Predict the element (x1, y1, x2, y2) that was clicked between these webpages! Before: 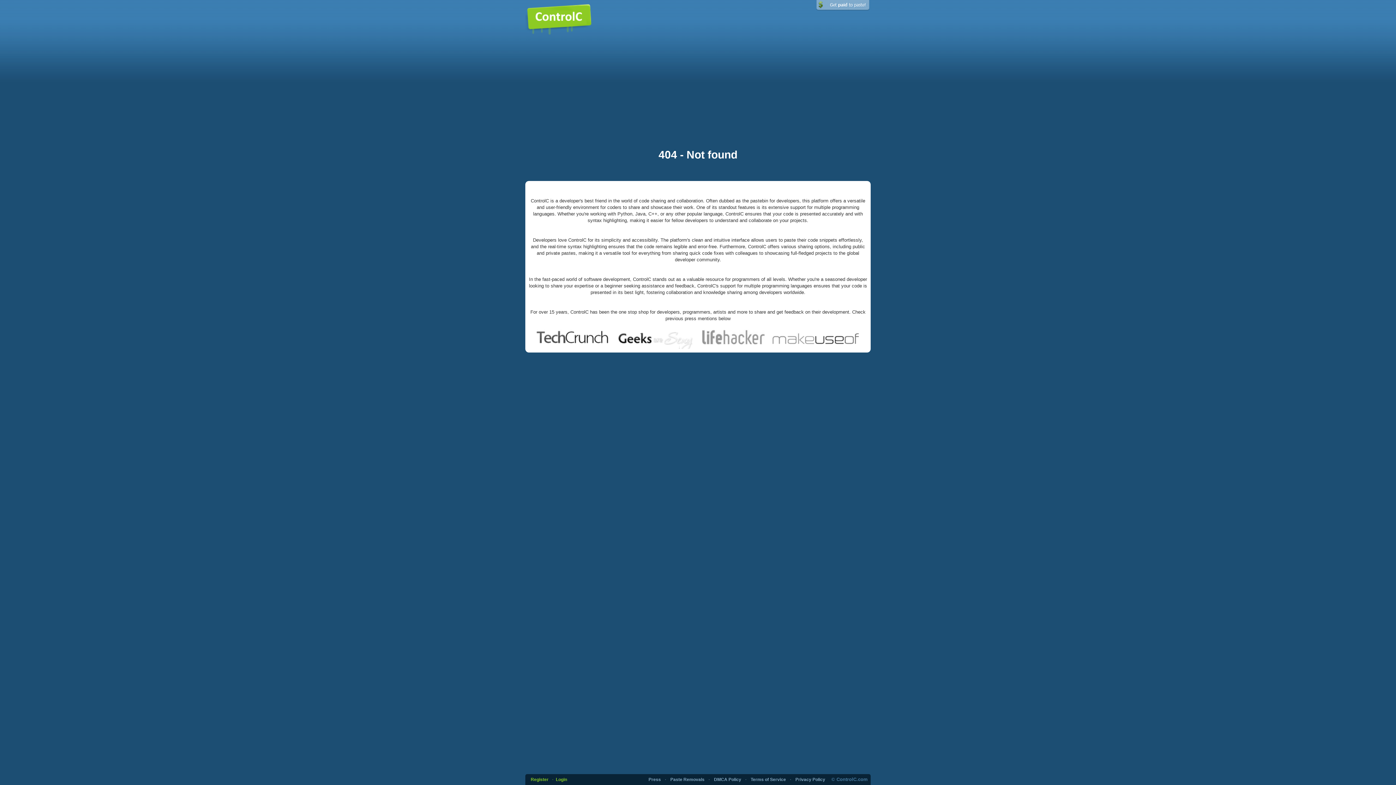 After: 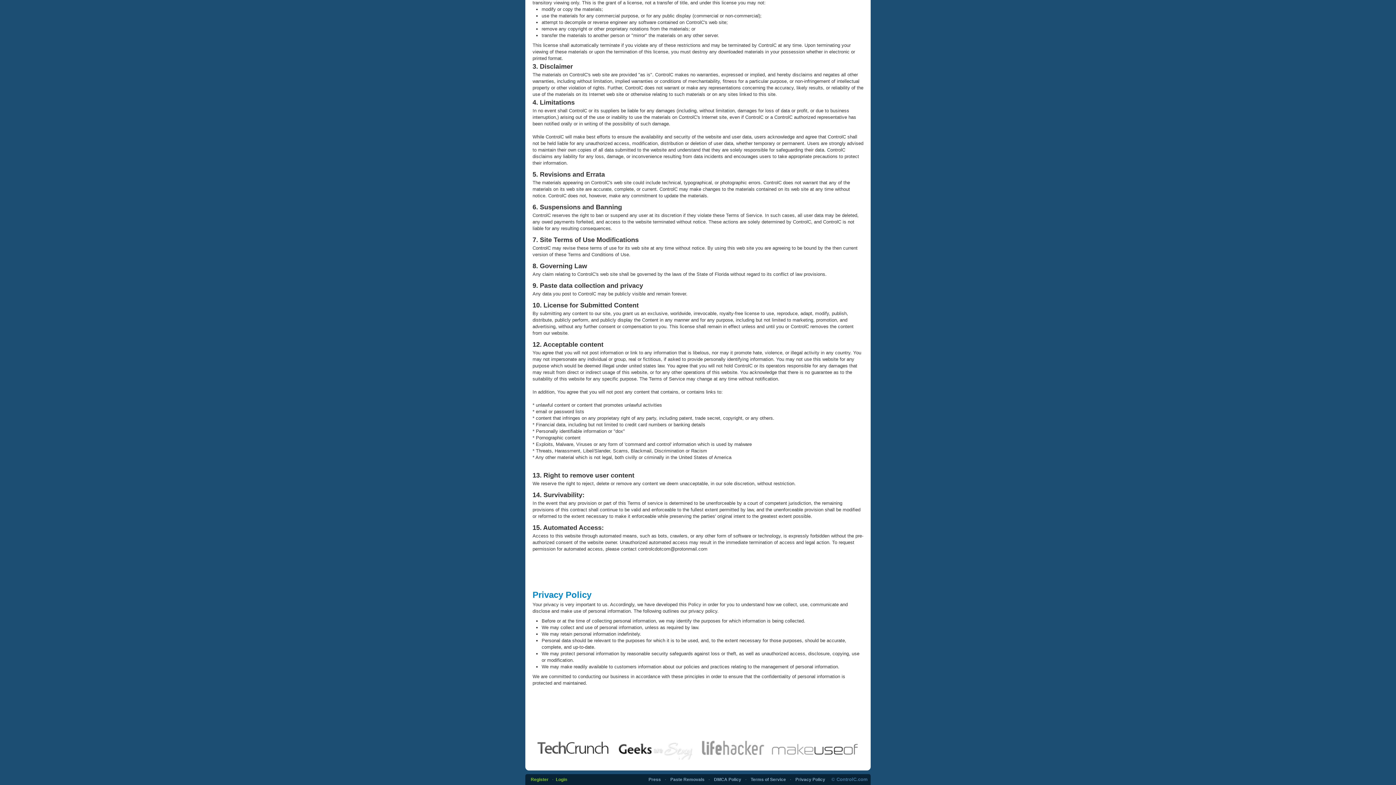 Action: bbox: (795, 777, 825, 782) label: Privacy Policy